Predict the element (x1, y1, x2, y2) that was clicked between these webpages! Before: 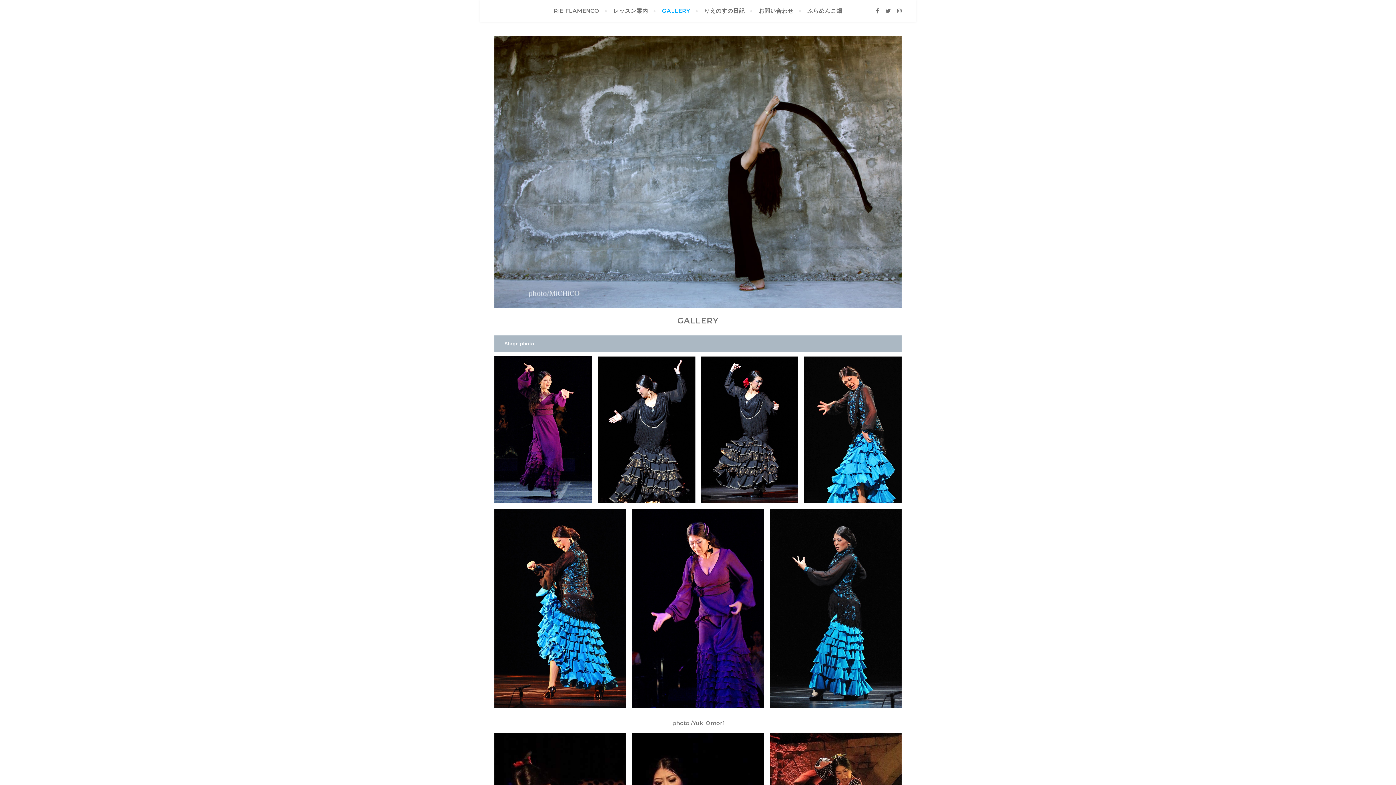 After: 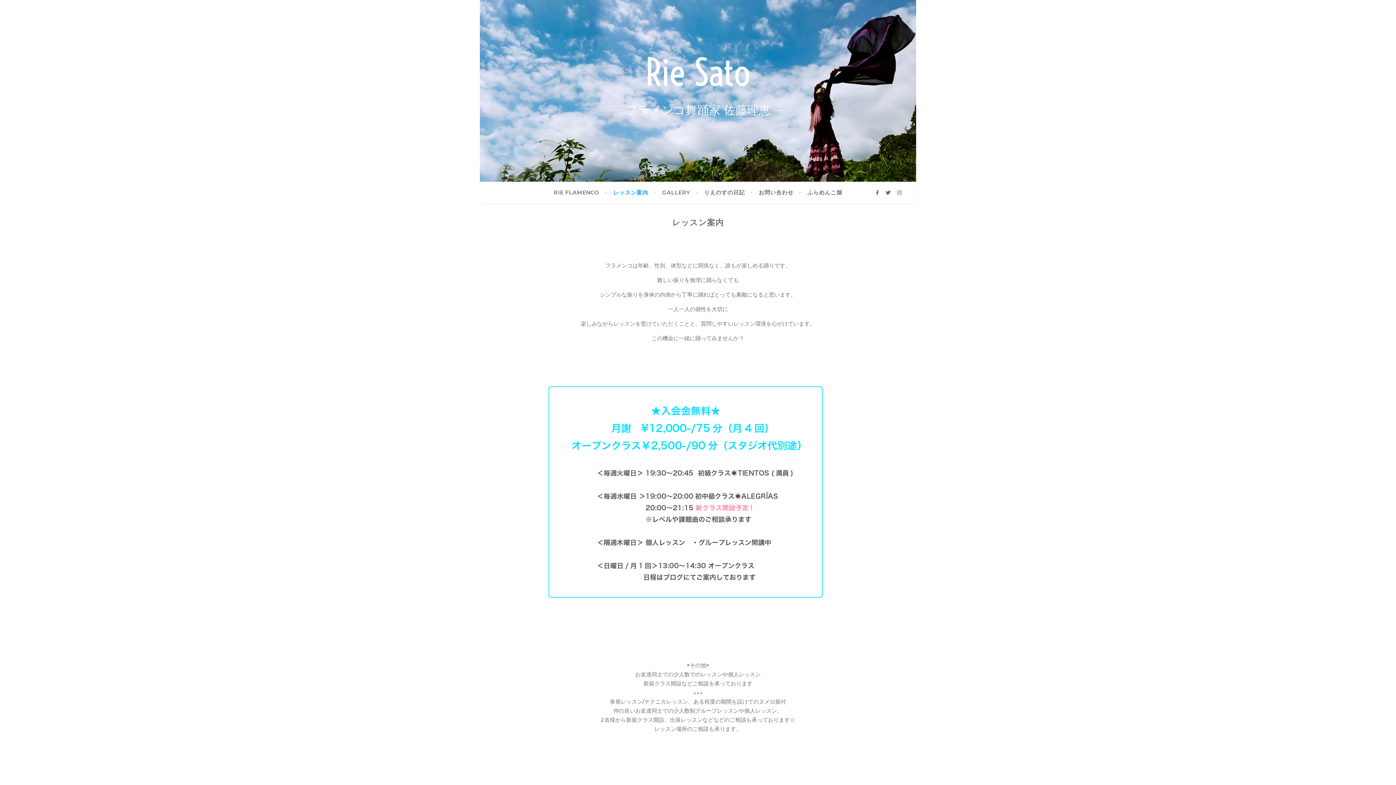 Action: label: レッスン案内 bbox: (607, 0, 654, 21)